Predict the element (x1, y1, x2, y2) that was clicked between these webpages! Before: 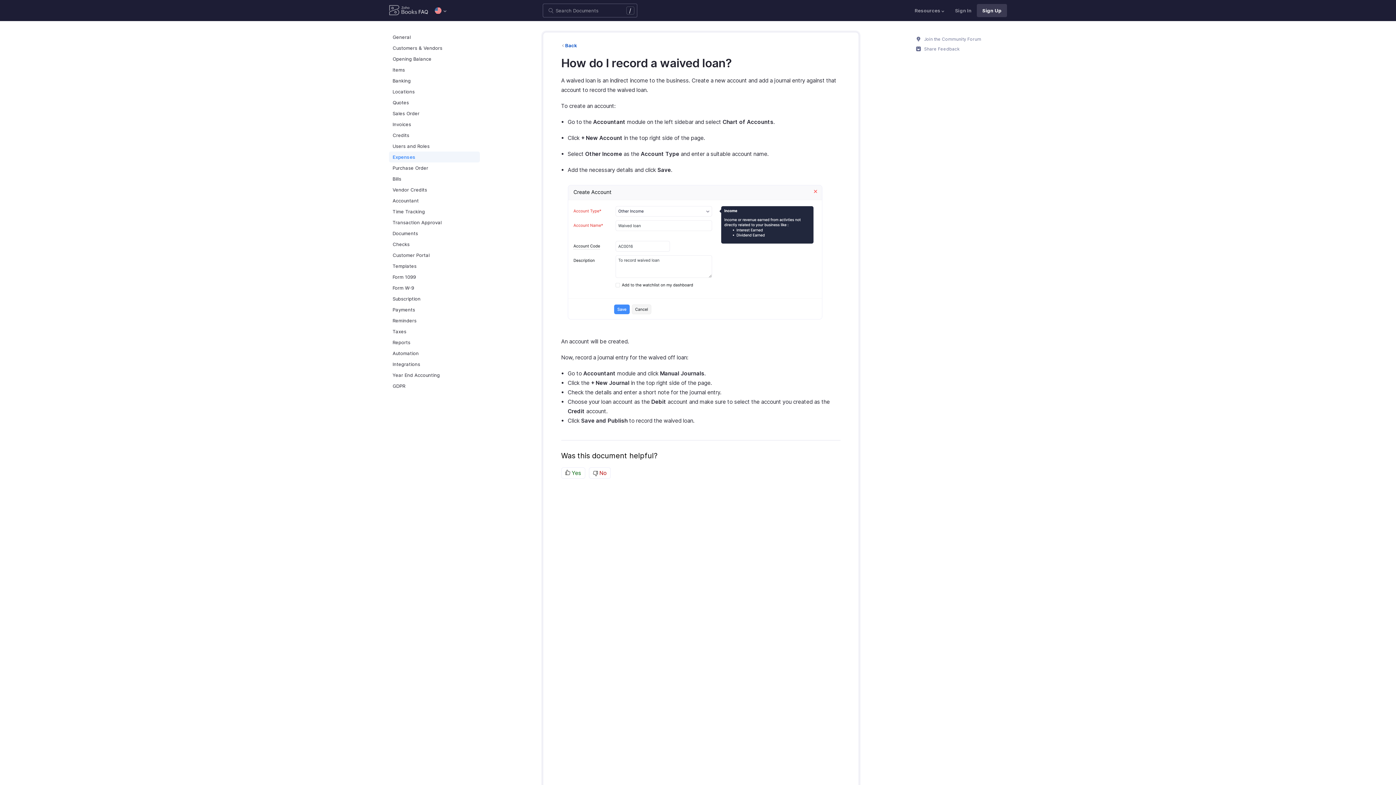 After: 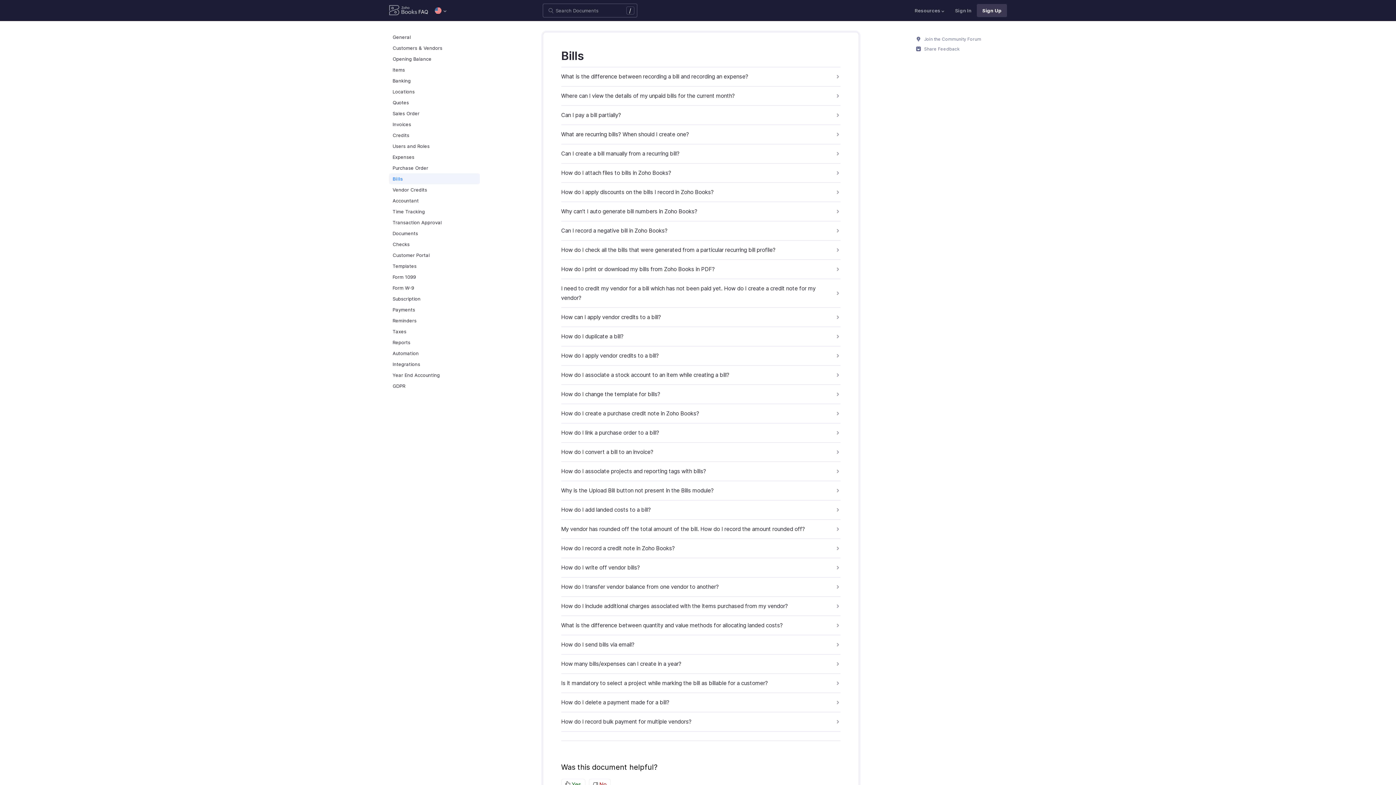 Action: bbox: (389, 173, 480, 184) label: Bills